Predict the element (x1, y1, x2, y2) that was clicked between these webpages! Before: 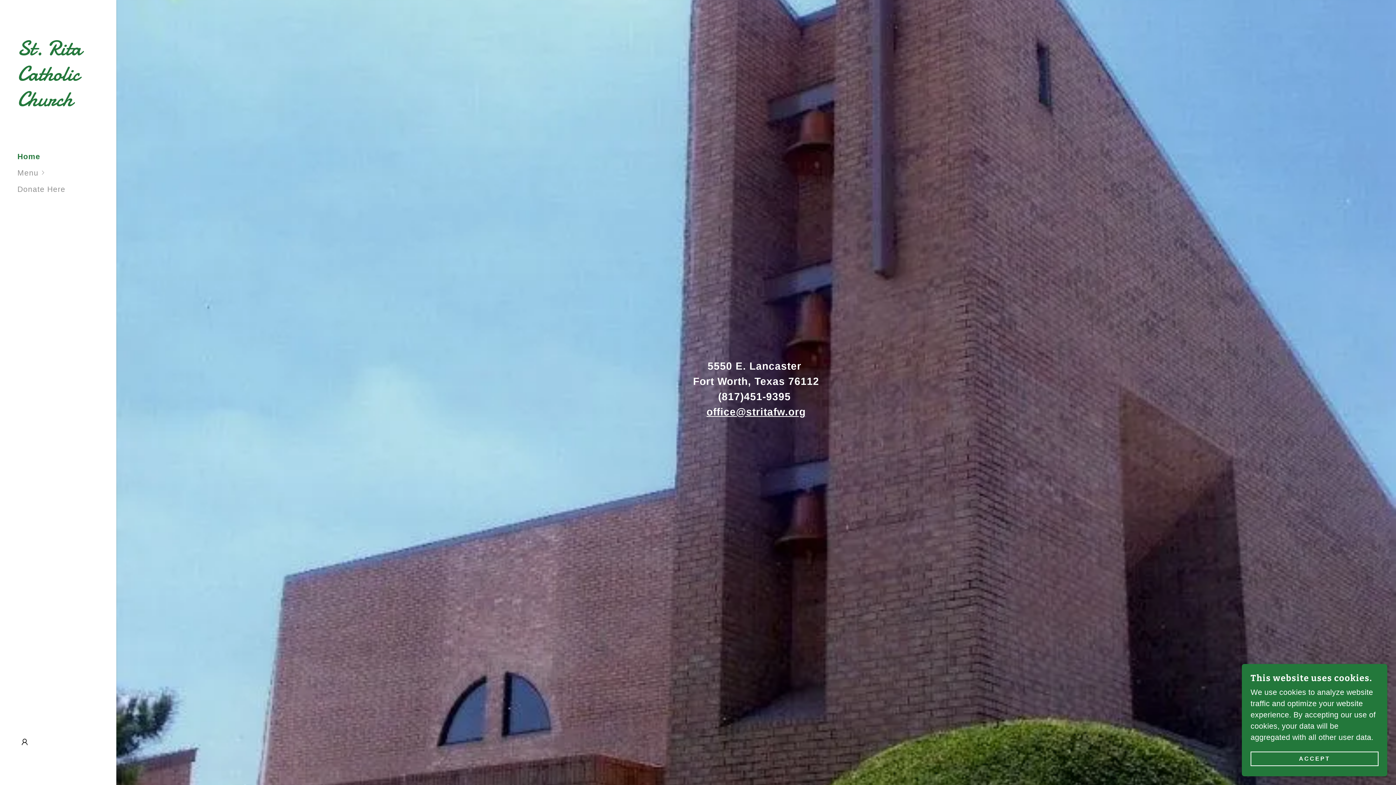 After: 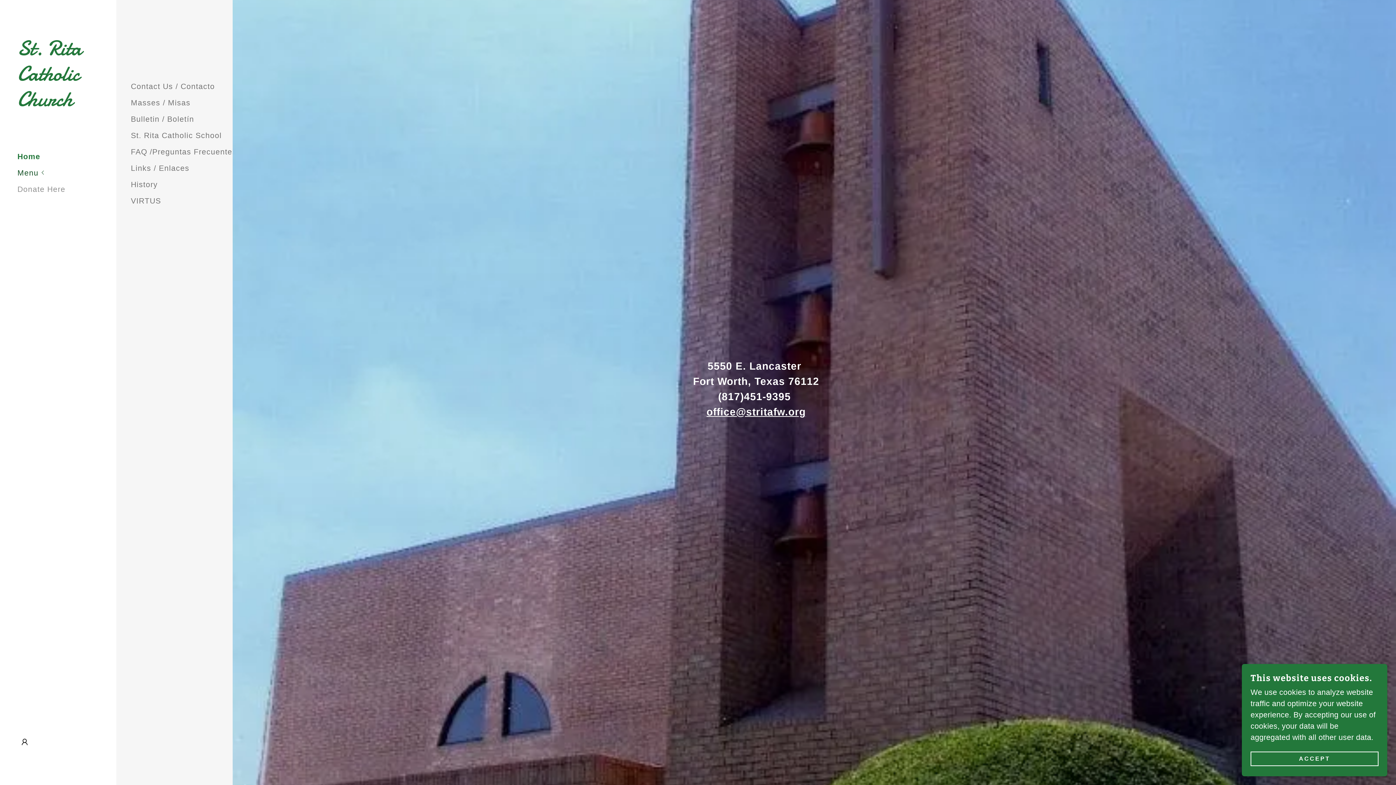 Action: label: Menu bbox: (17, 164, 116, 181)